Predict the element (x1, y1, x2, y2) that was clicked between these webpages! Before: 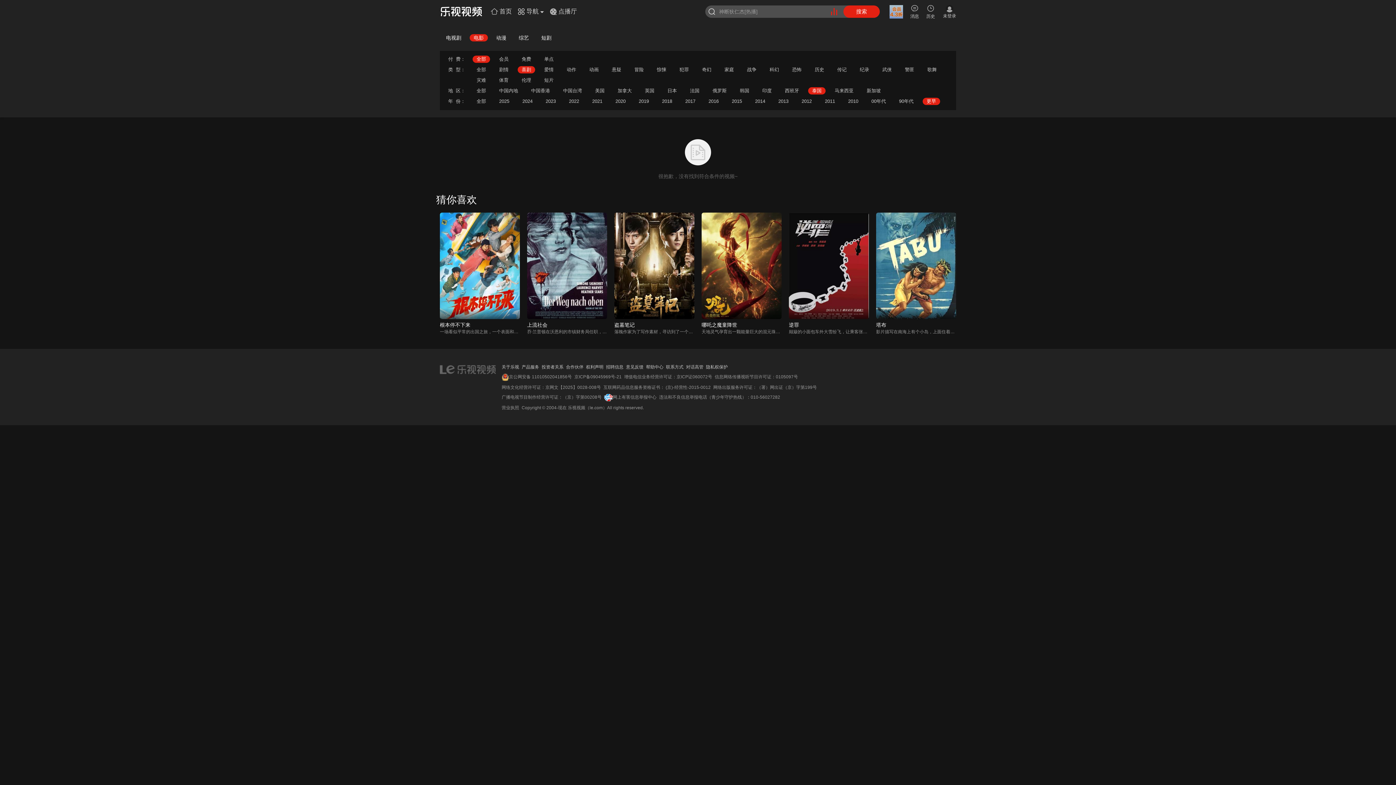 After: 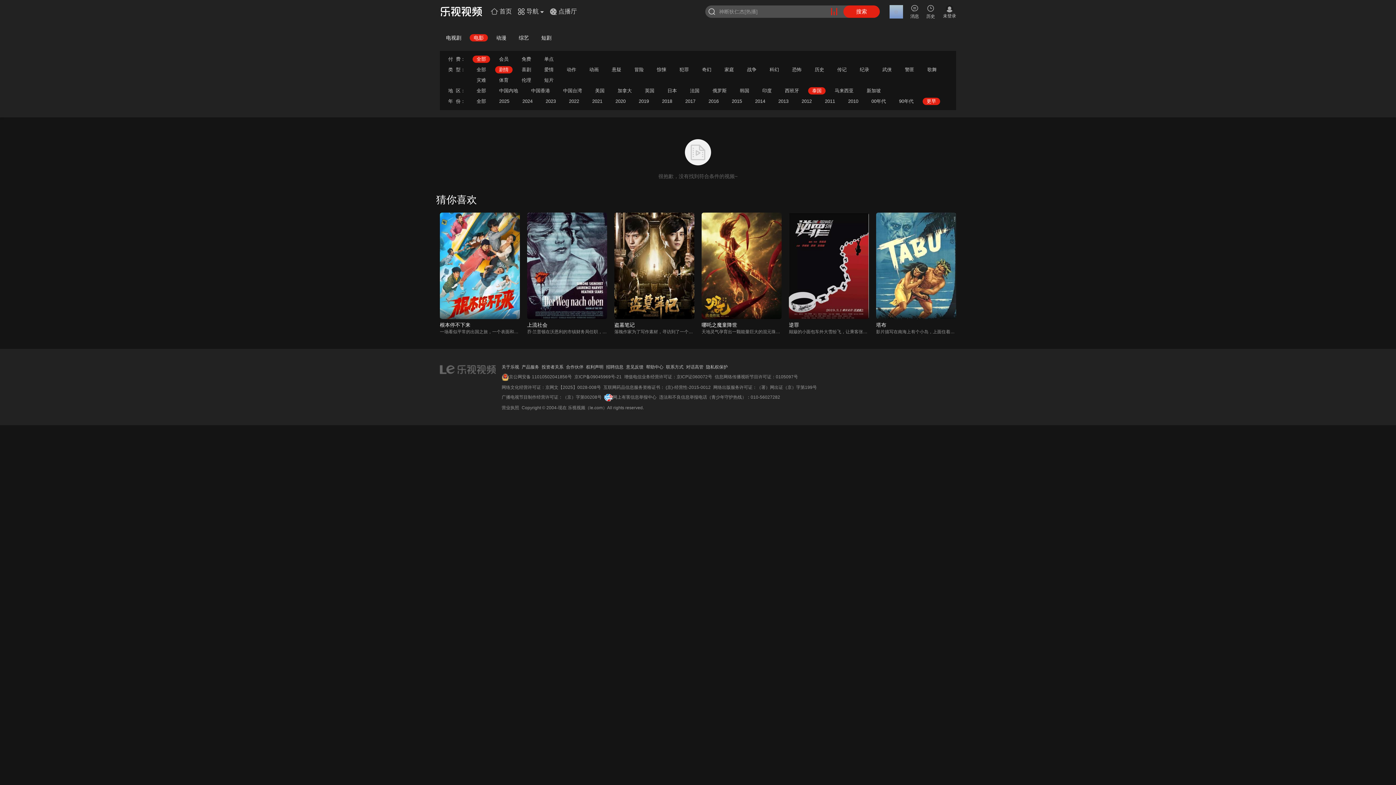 Action: bbox: (499, 66, 508, 72) label: 剧情